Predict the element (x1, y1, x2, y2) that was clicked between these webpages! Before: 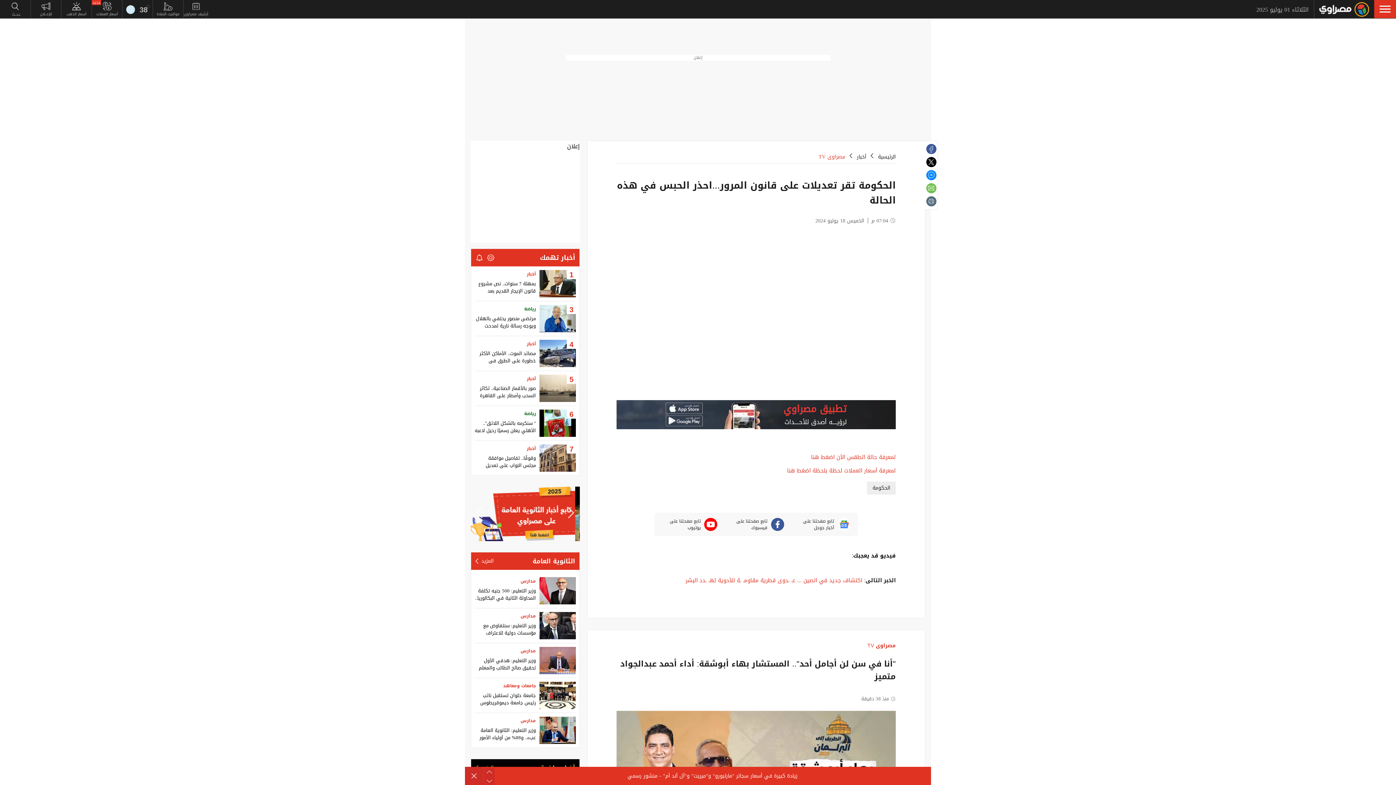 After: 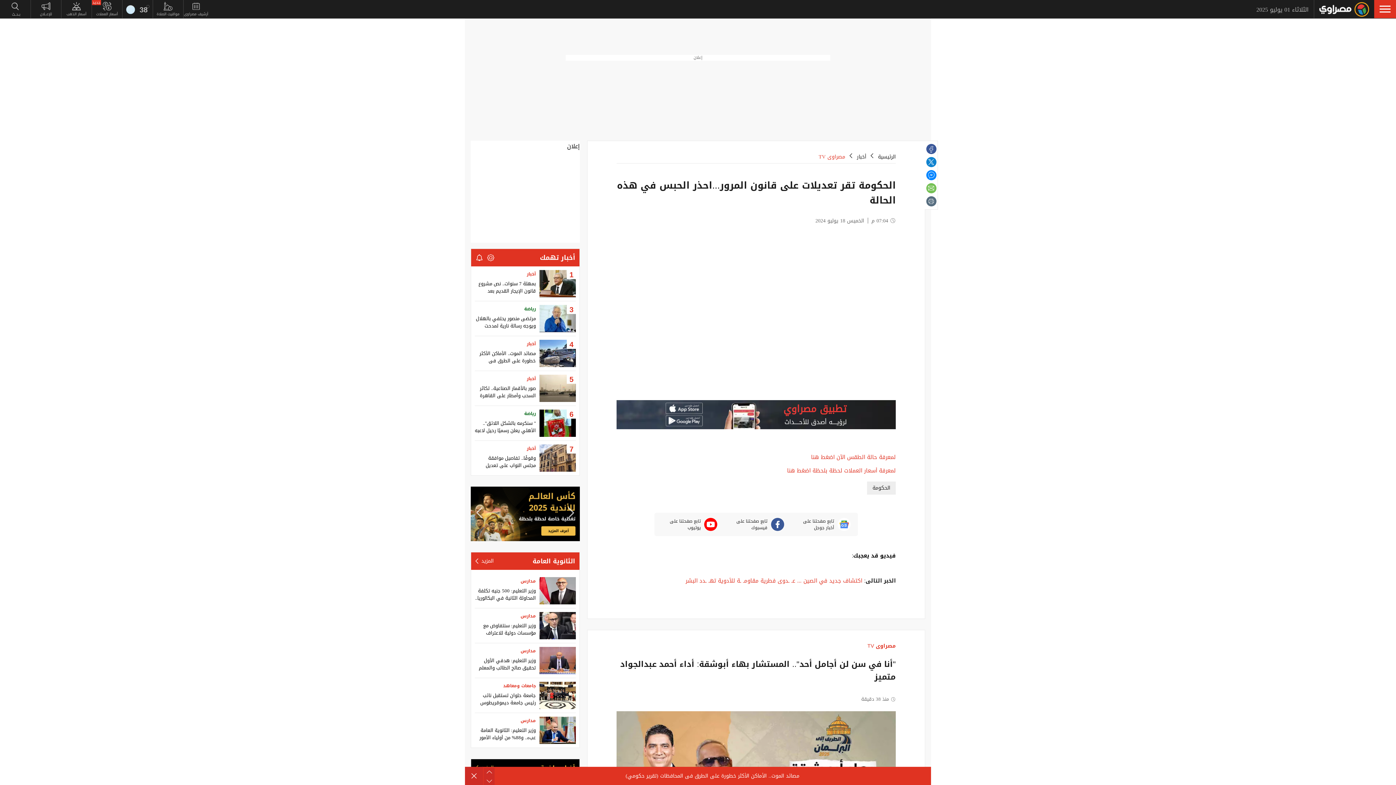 Action: bbox: (926, 156, 936, 167)